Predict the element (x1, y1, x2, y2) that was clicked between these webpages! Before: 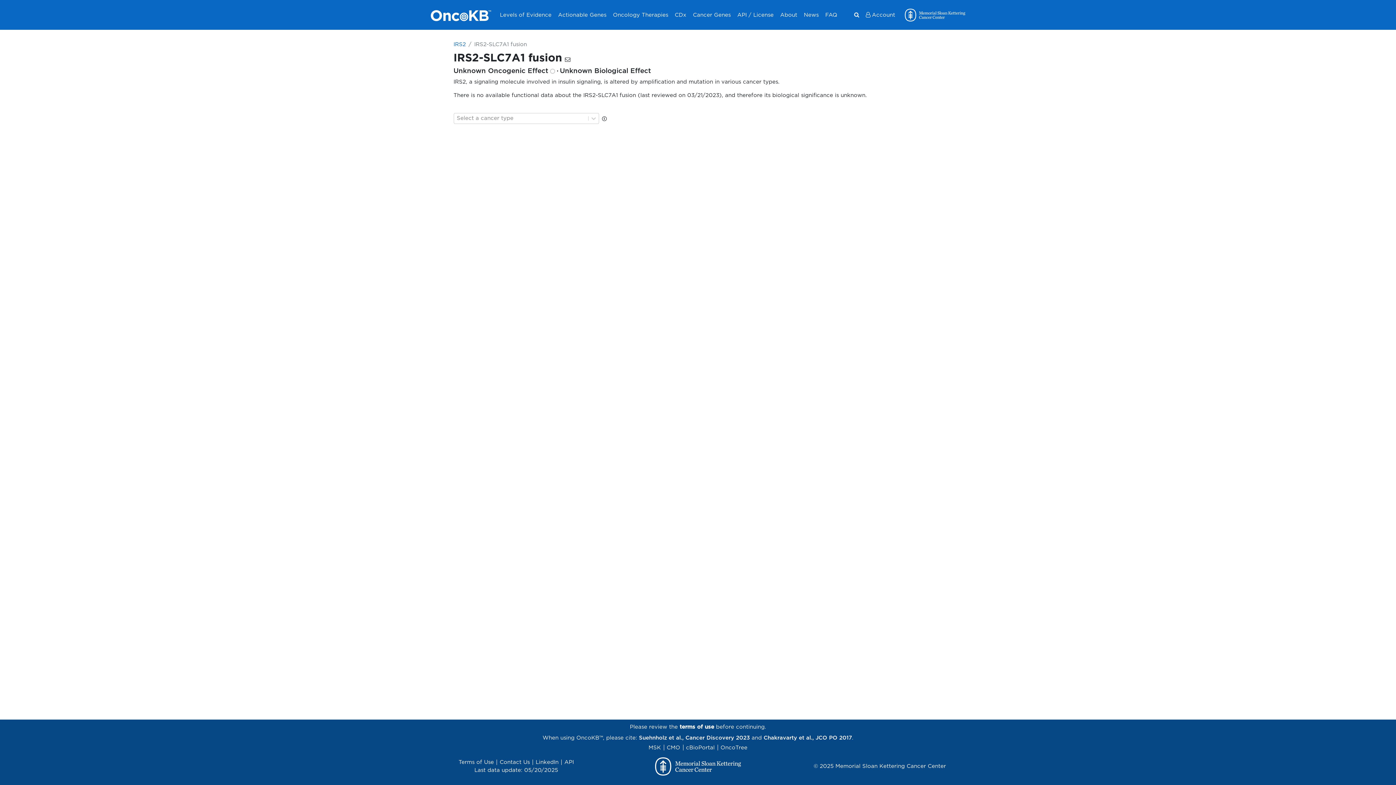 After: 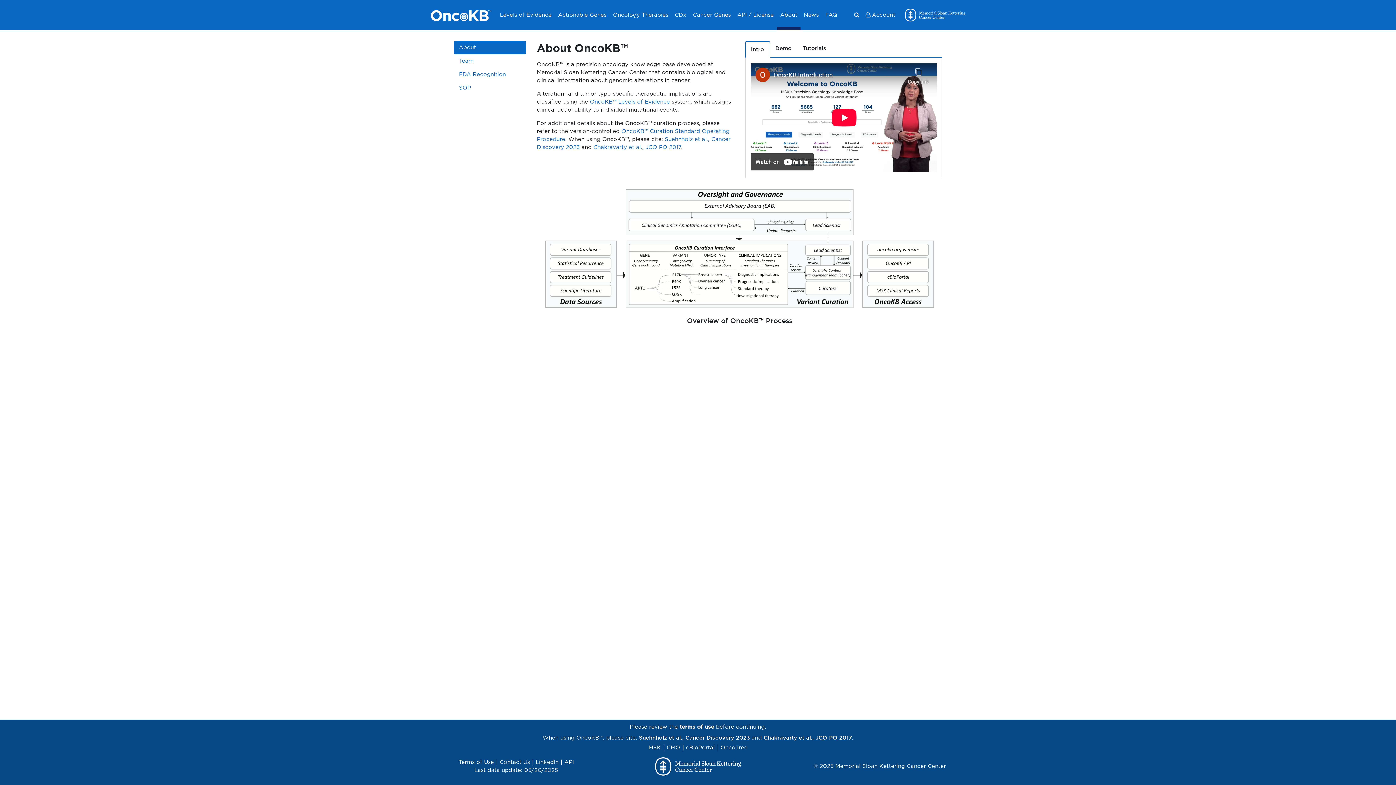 Action: label: About bbox: (777, 2, 800, 29)